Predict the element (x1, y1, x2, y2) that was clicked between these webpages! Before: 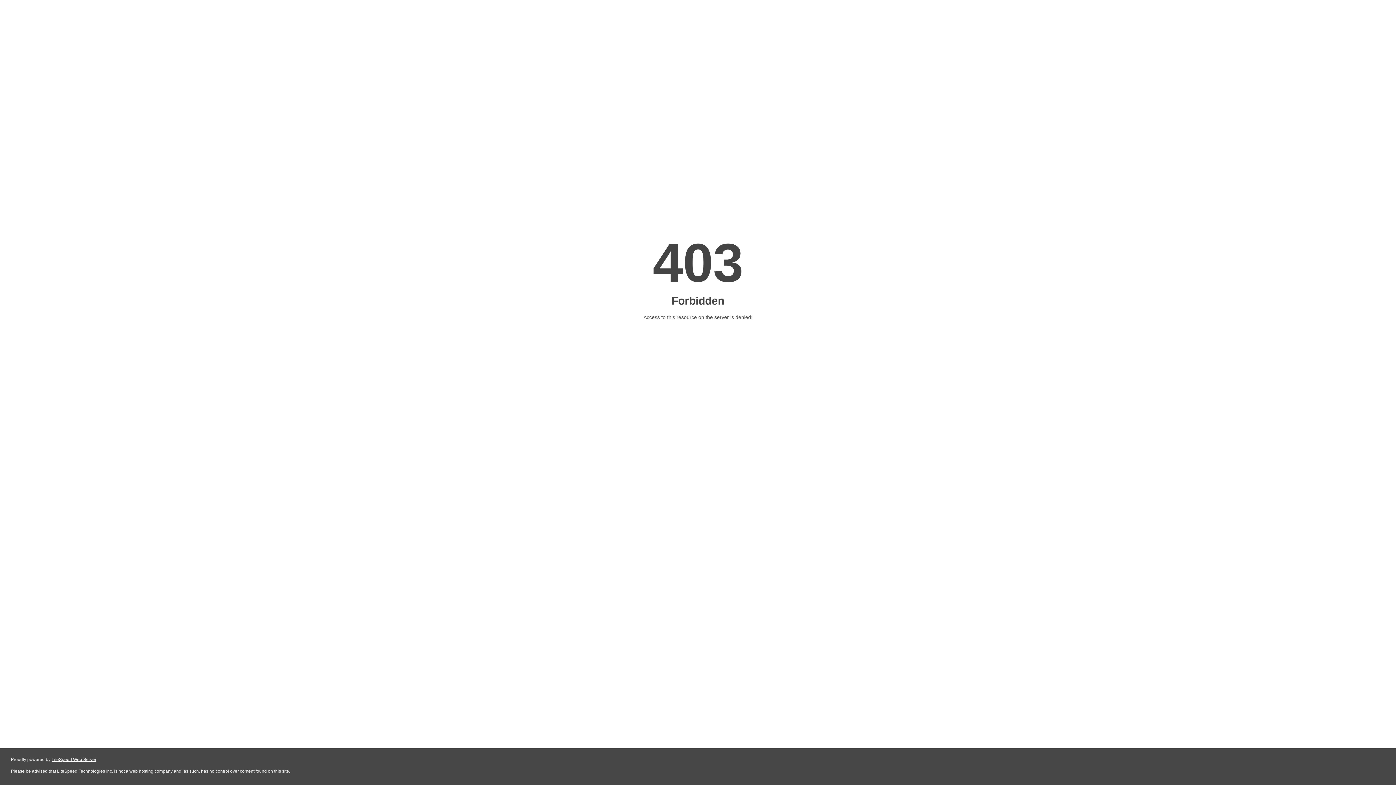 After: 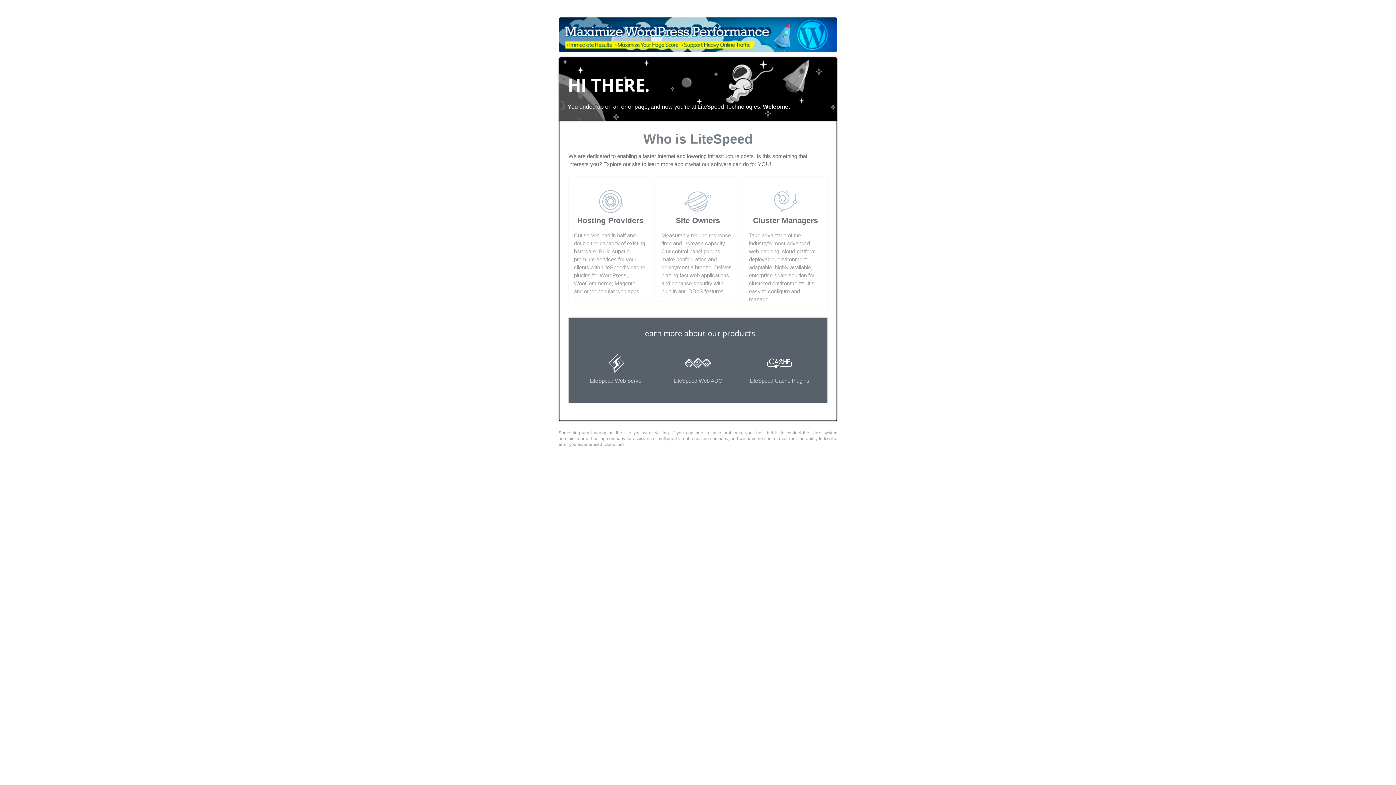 Action: label: LiteSpeed Web Server bbox: (51, 757, 96, 762)